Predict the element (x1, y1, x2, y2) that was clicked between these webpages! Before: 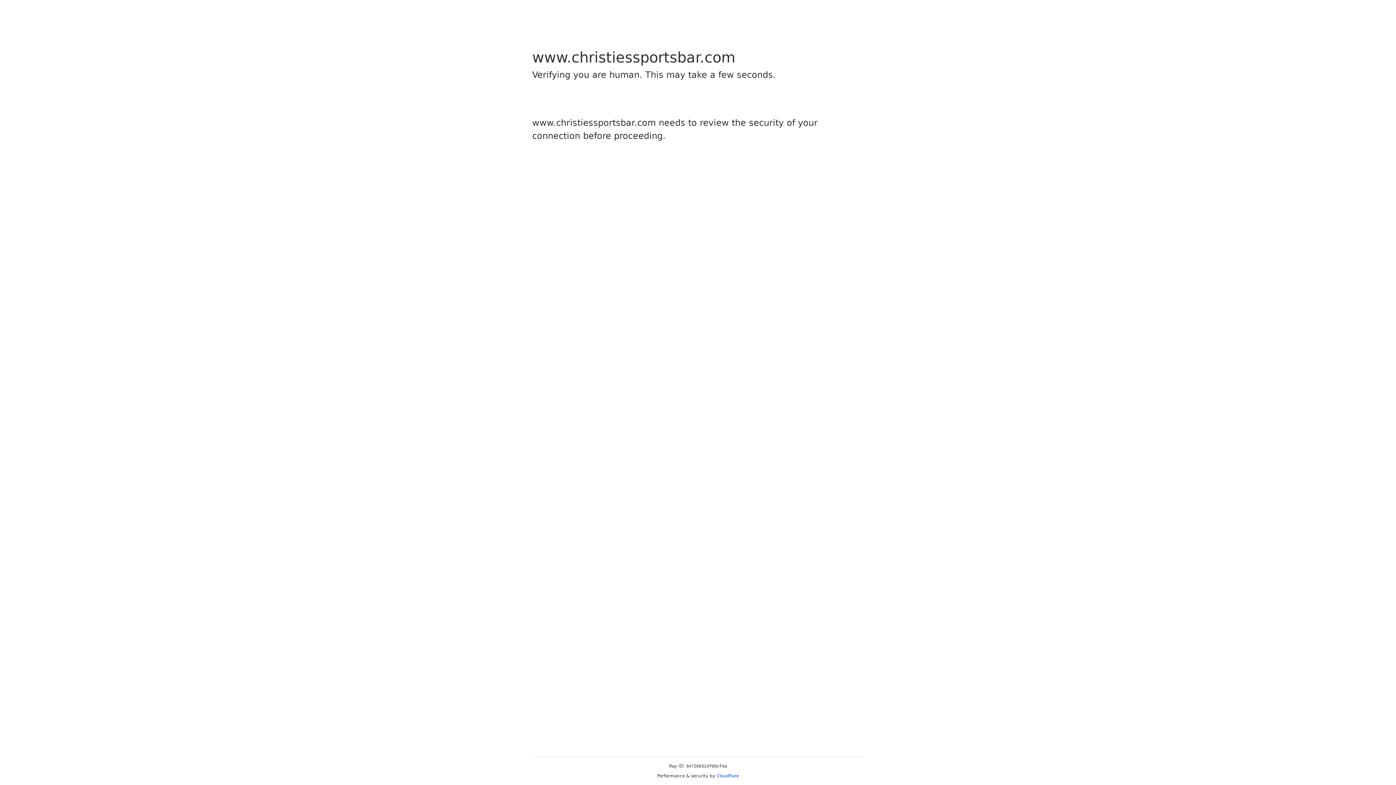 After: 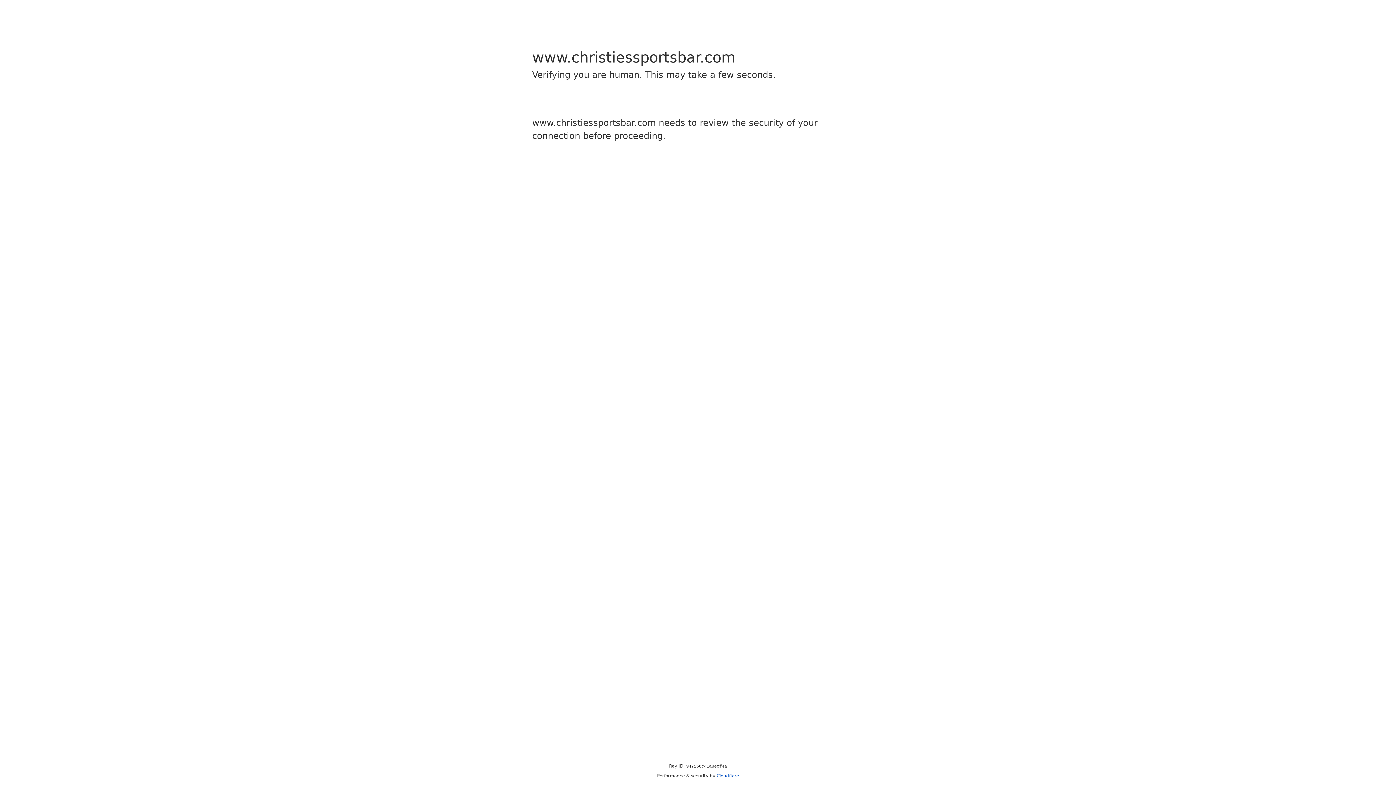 Action: label: Cloudflare bbox: (716, 773, 739, 778)